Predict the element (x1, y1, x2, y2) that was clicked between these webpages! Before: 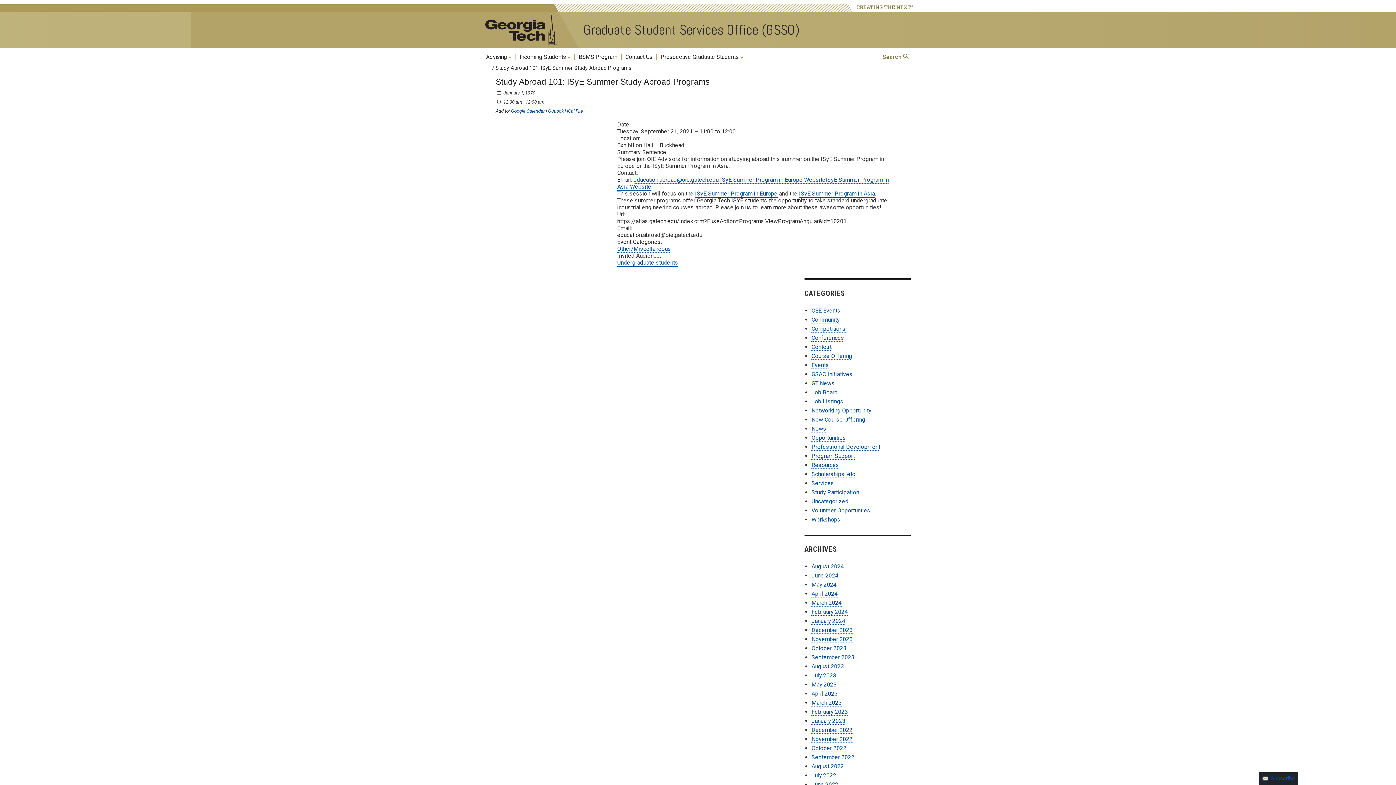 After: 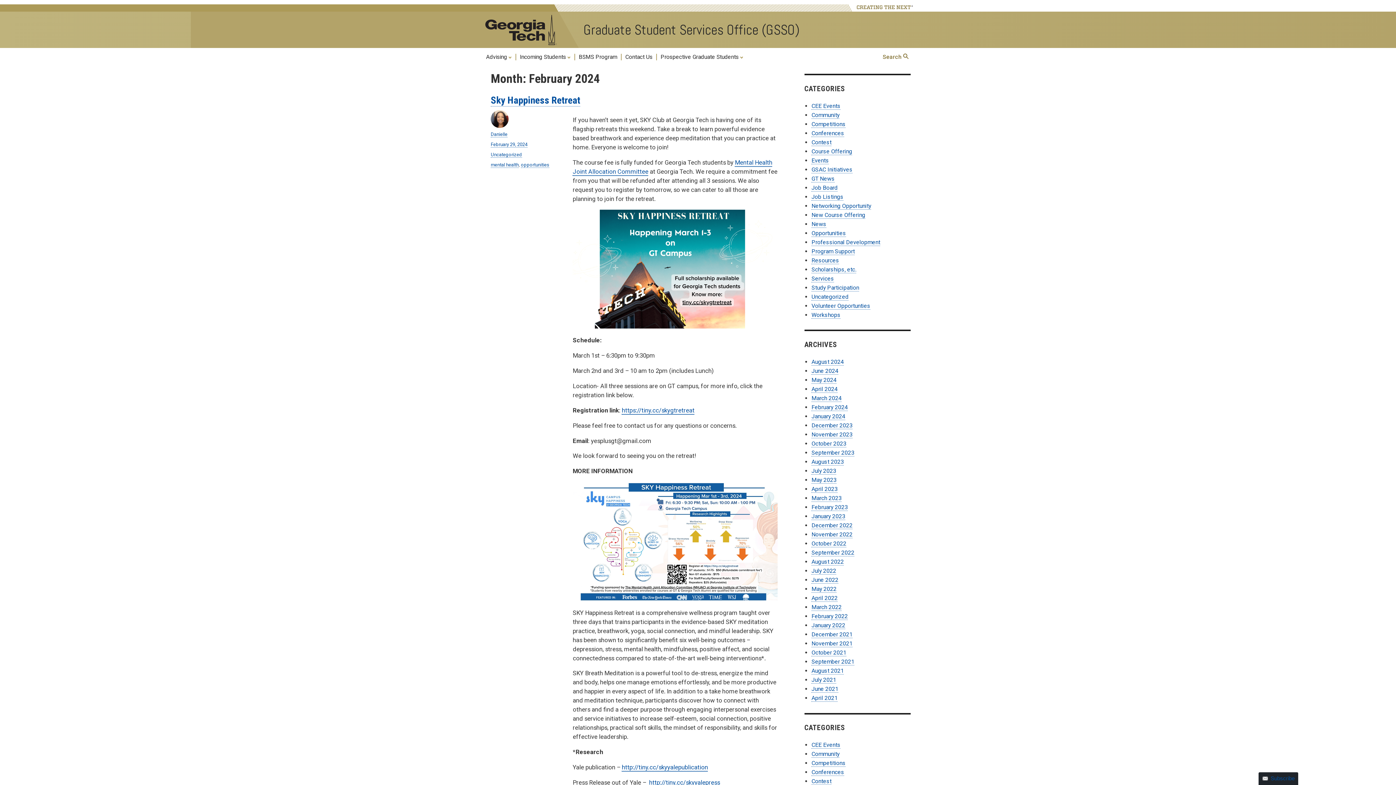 Action: label: February 2024 bbox: (811, 608, 848, 616)